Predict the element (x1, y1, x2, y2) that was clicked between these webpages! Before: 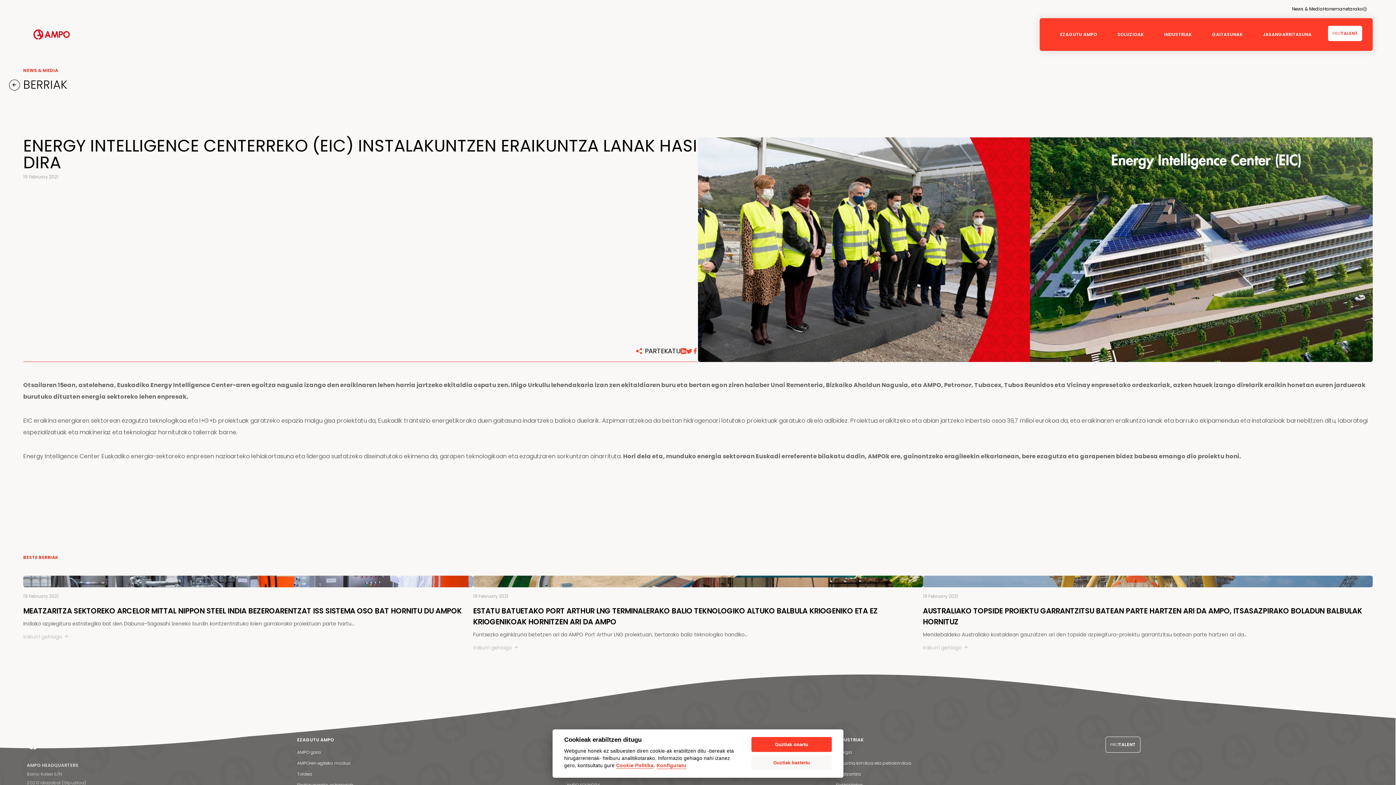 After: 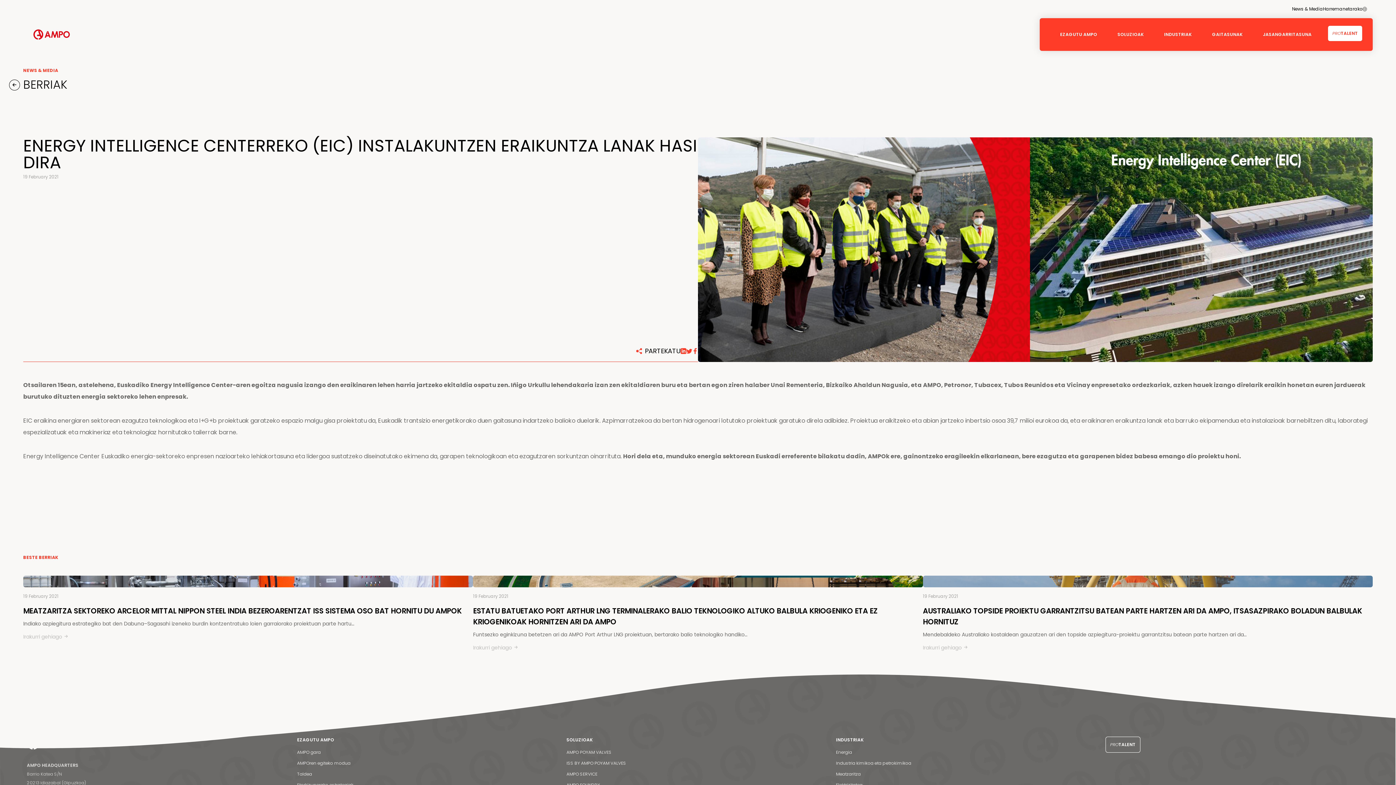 Action: label: Guztiak onartu bbox: (751, 737, 832, 752)